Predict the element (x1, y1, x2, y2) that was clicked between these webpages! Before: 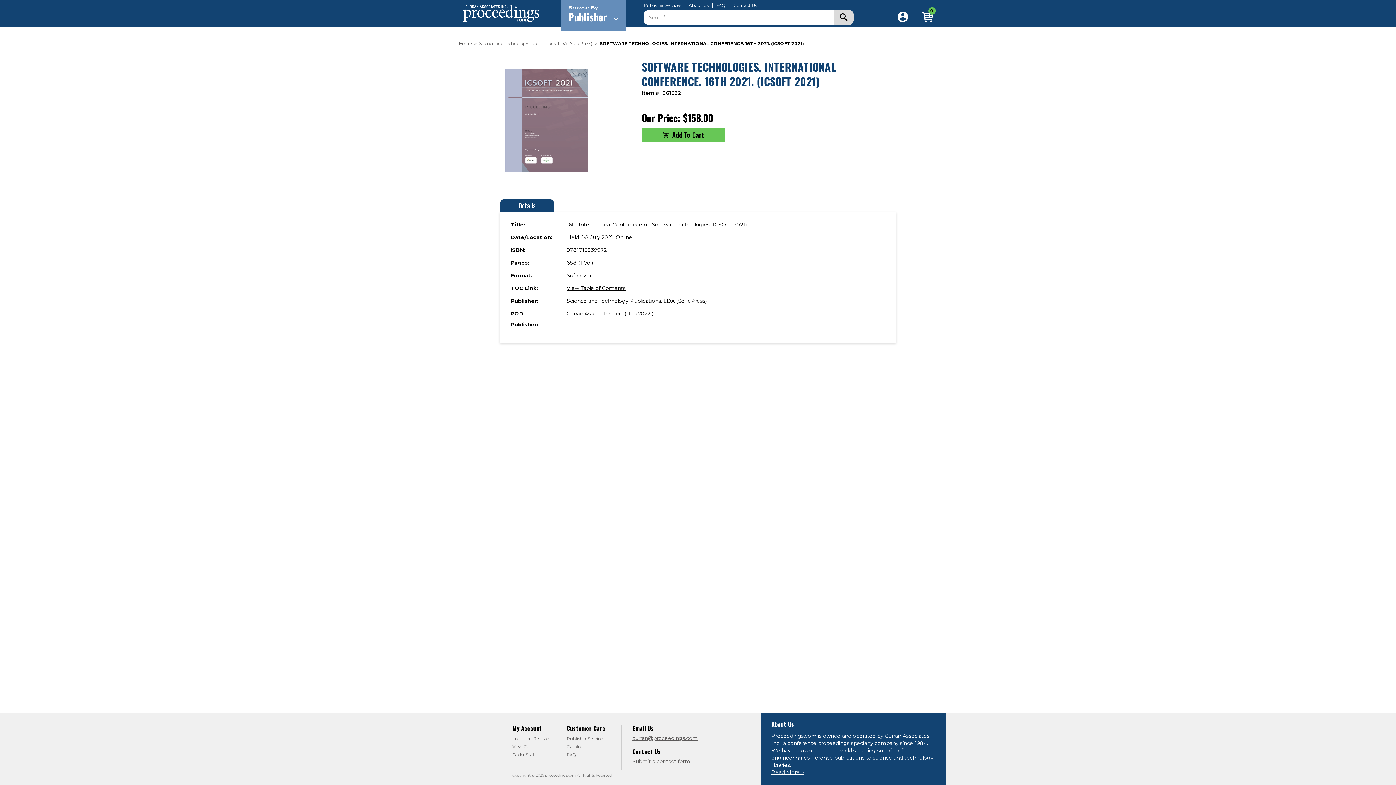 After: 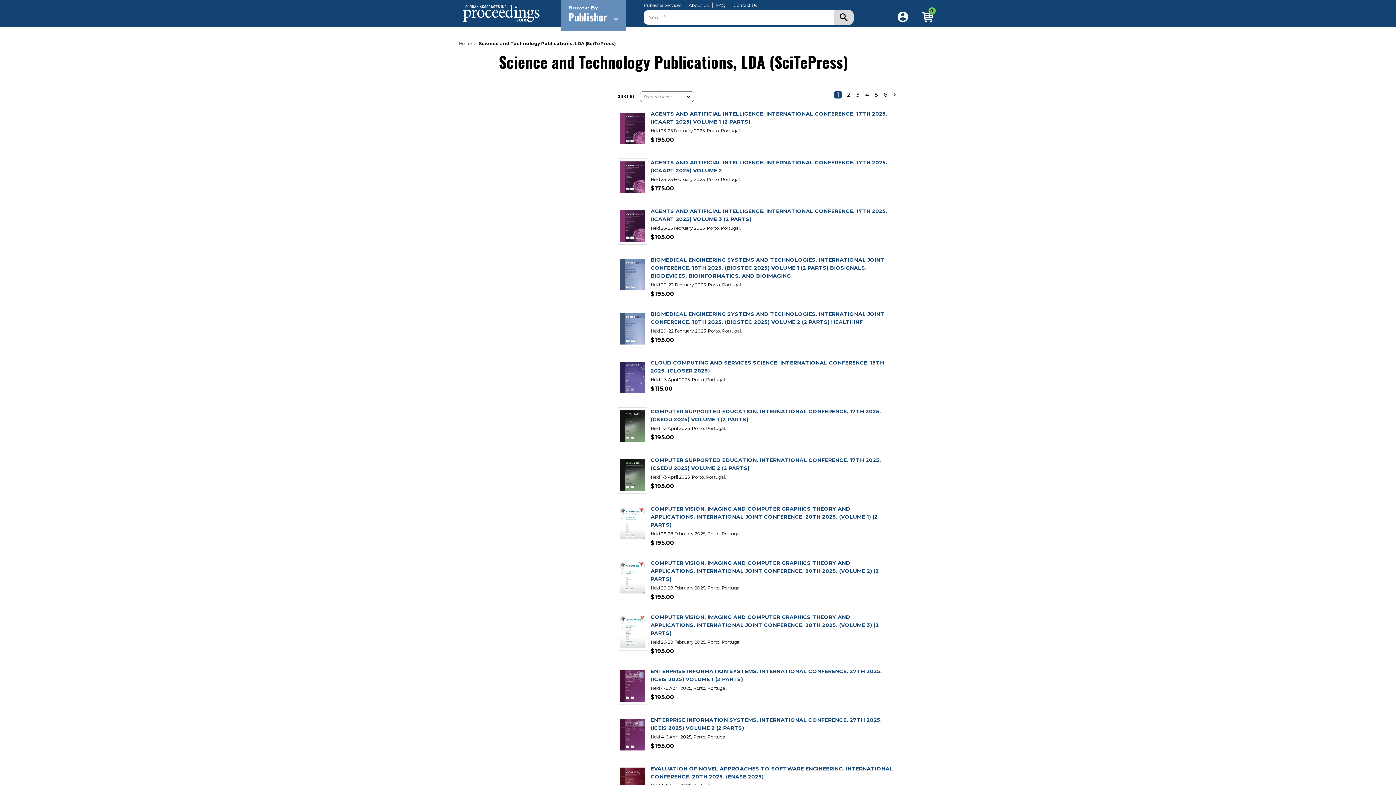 Action: bbox: (566, 297, 706, 304) label: Science and Technology Publications, LDA (SciTePress)